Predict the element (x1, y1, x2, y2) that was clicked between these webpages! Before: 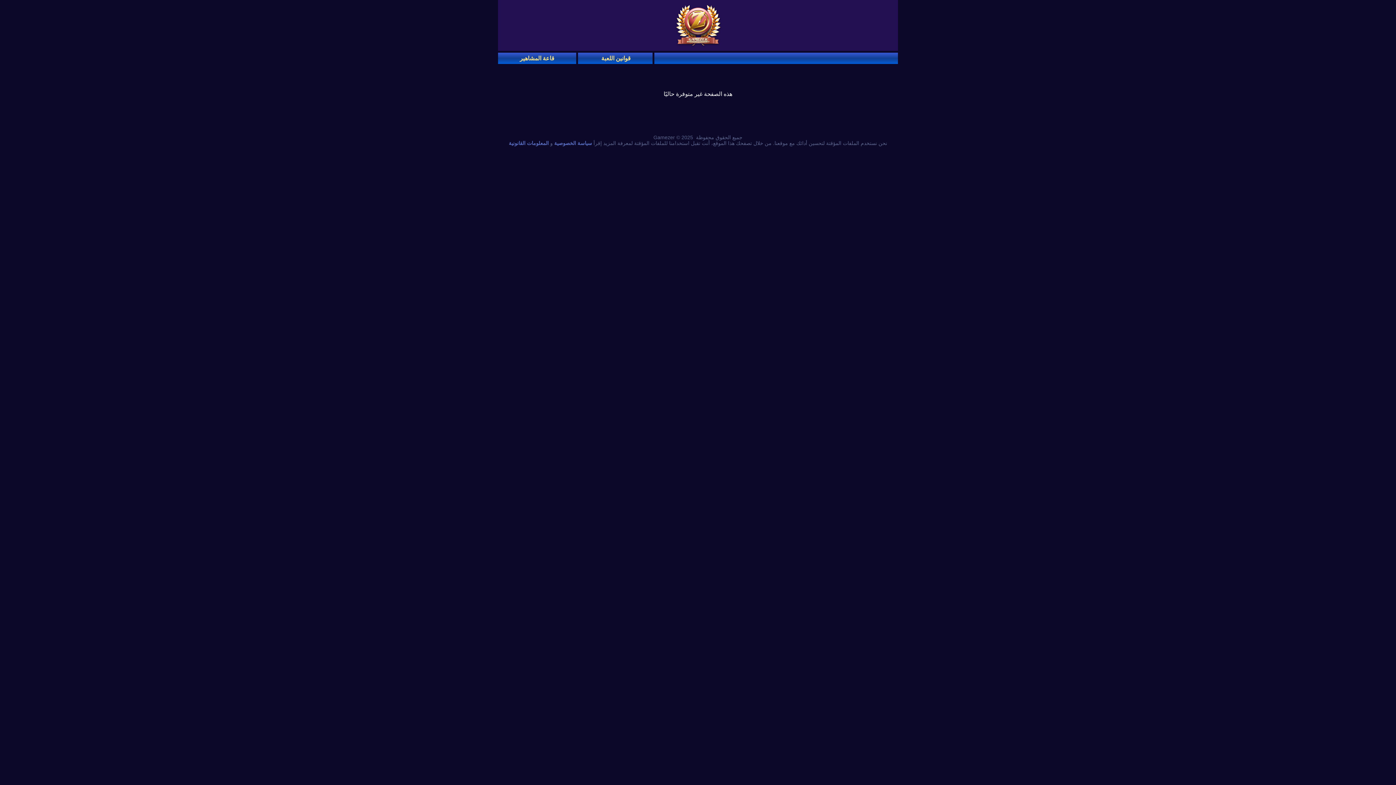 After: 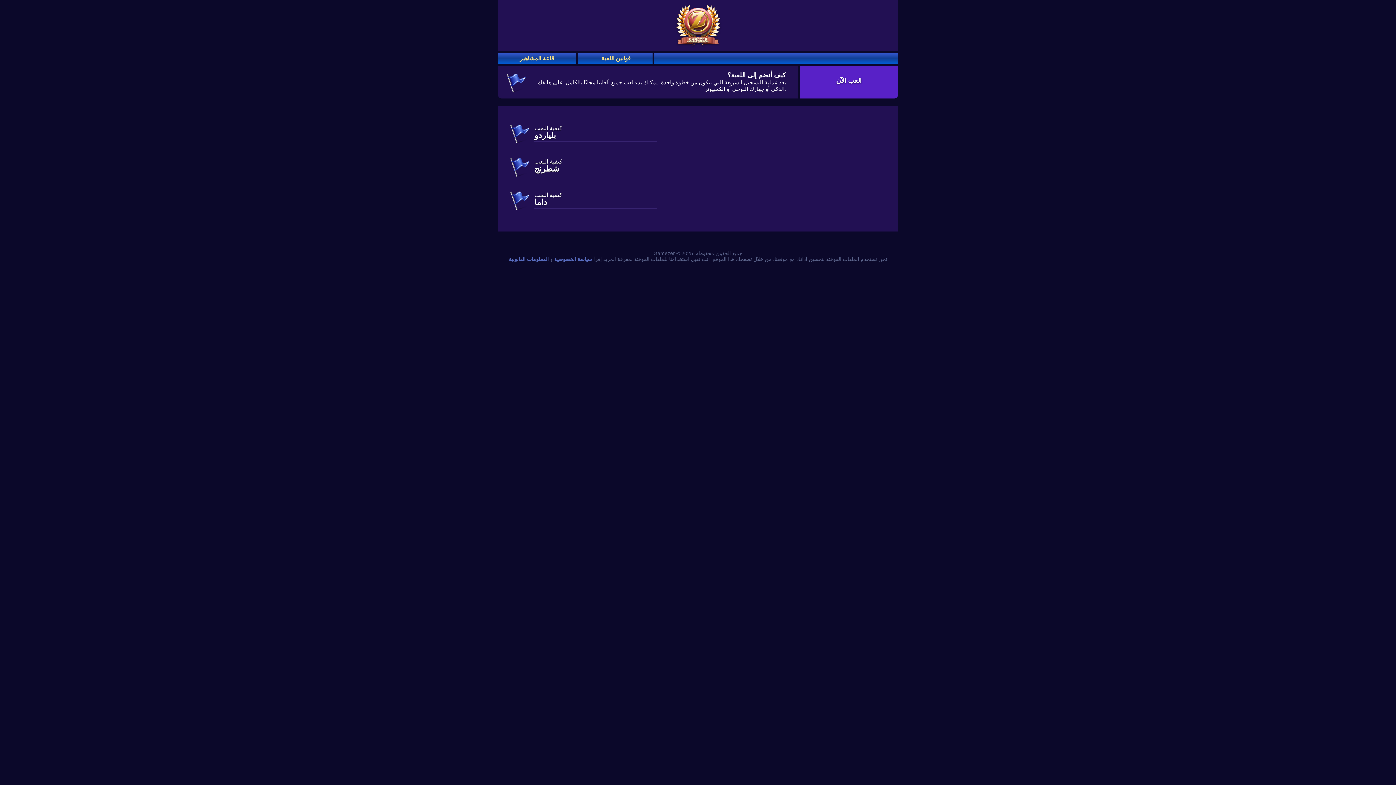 Action: label: قوانين اللعبة bbox: (579, 55, 654, 61)